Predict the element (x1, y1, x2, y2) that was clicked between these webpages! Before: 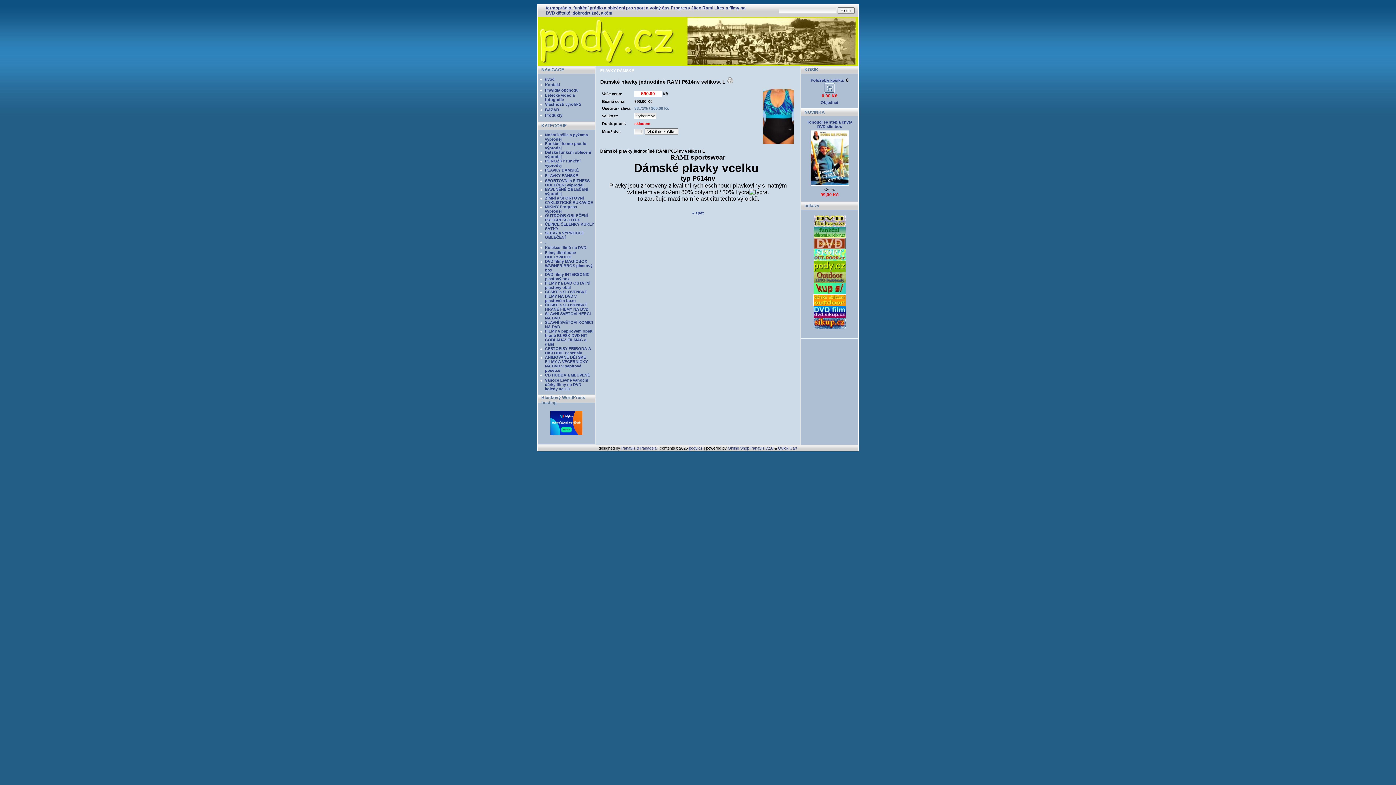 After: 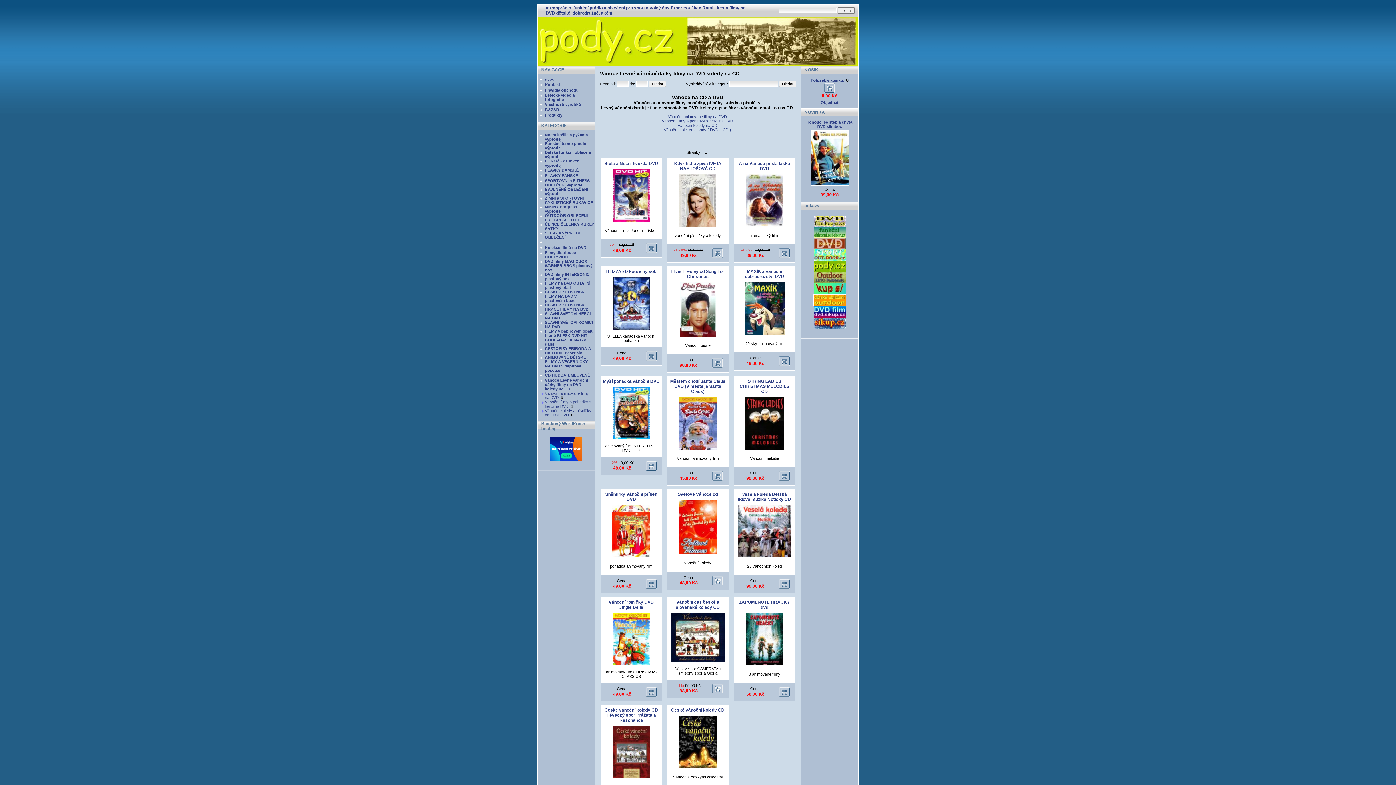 Action: bbox: (545, 378, 588, 391) label: Vánoce Levné vánoční dárky filmy na DVD koledy na CD